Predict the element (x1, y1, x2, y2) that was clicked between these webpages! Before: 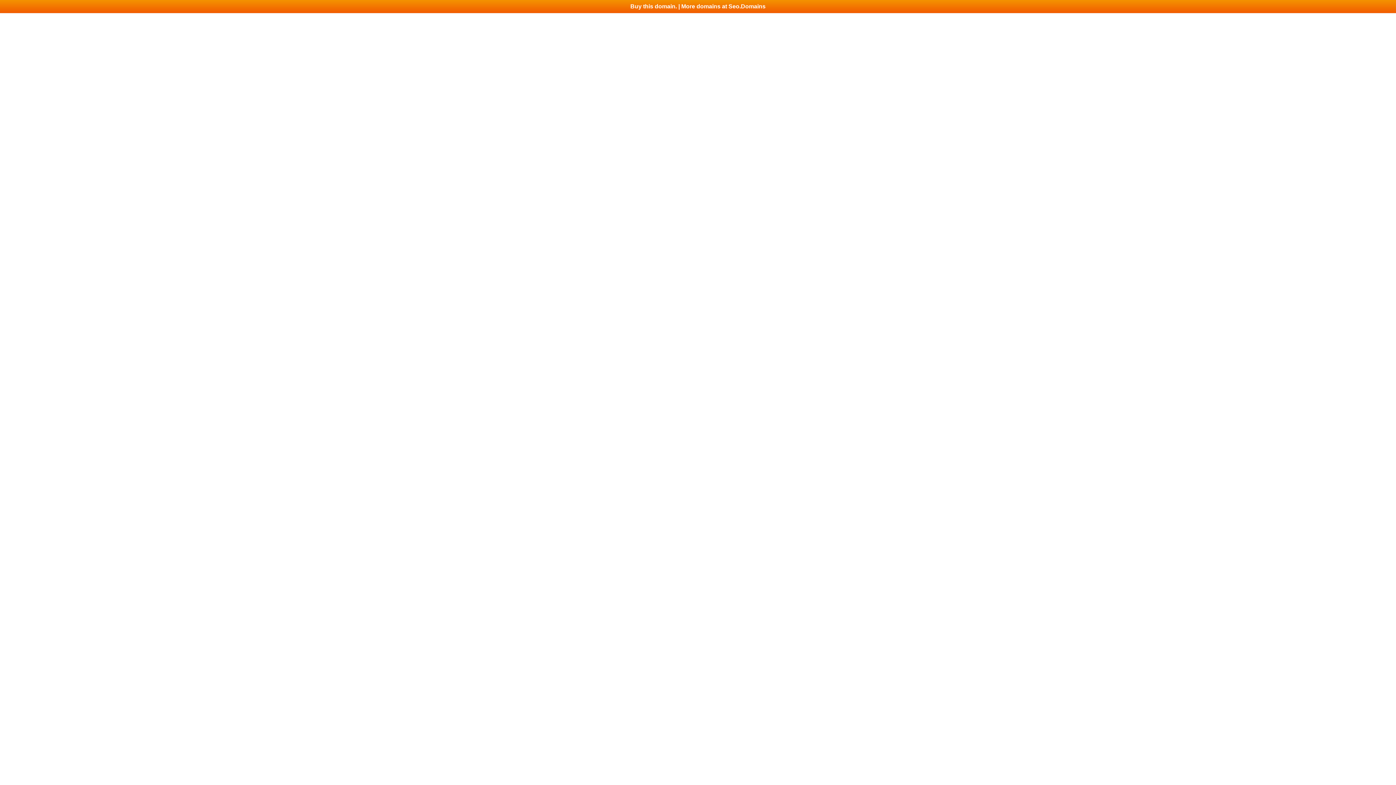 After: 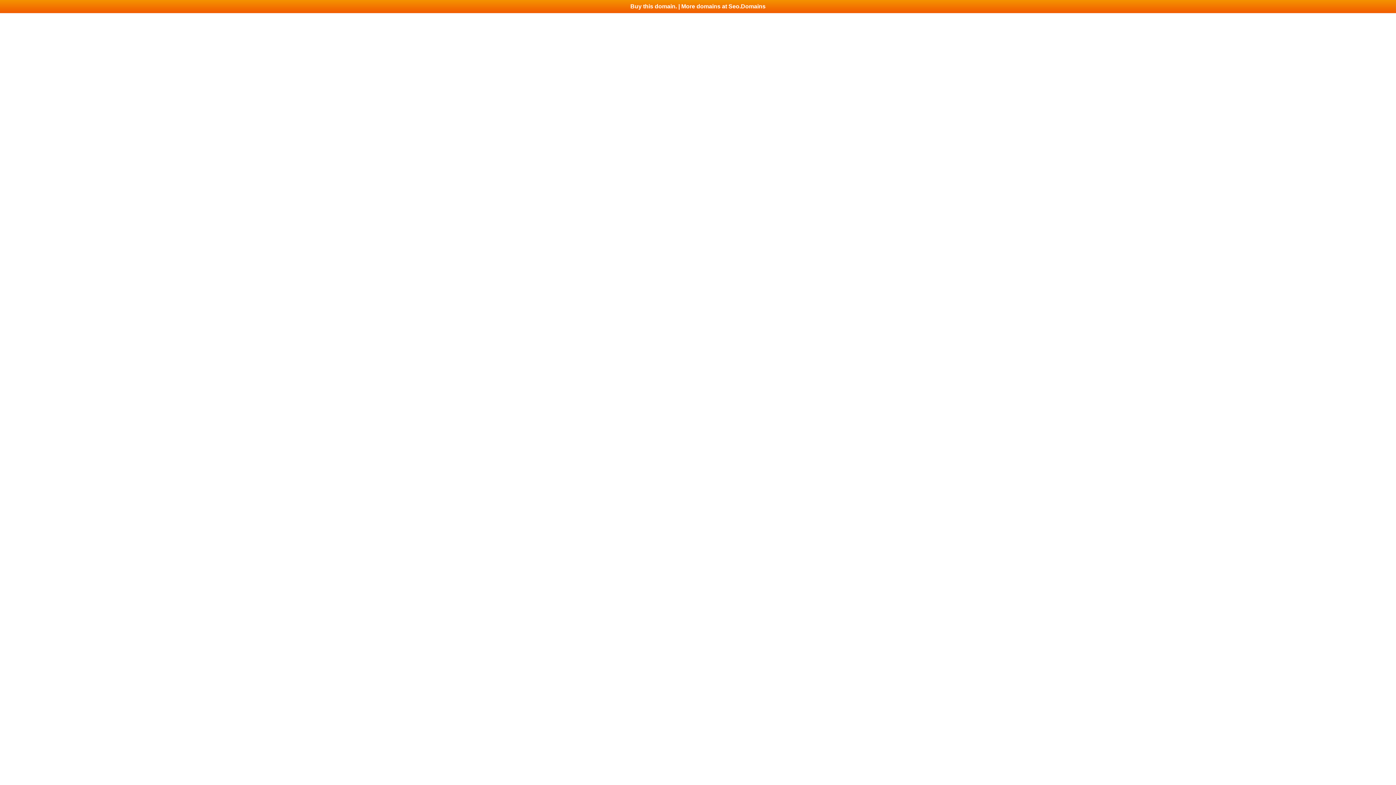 Action: bbox: (0, 0, 1396, 13) label: Buy this domain. | More domains at Seo.Domains